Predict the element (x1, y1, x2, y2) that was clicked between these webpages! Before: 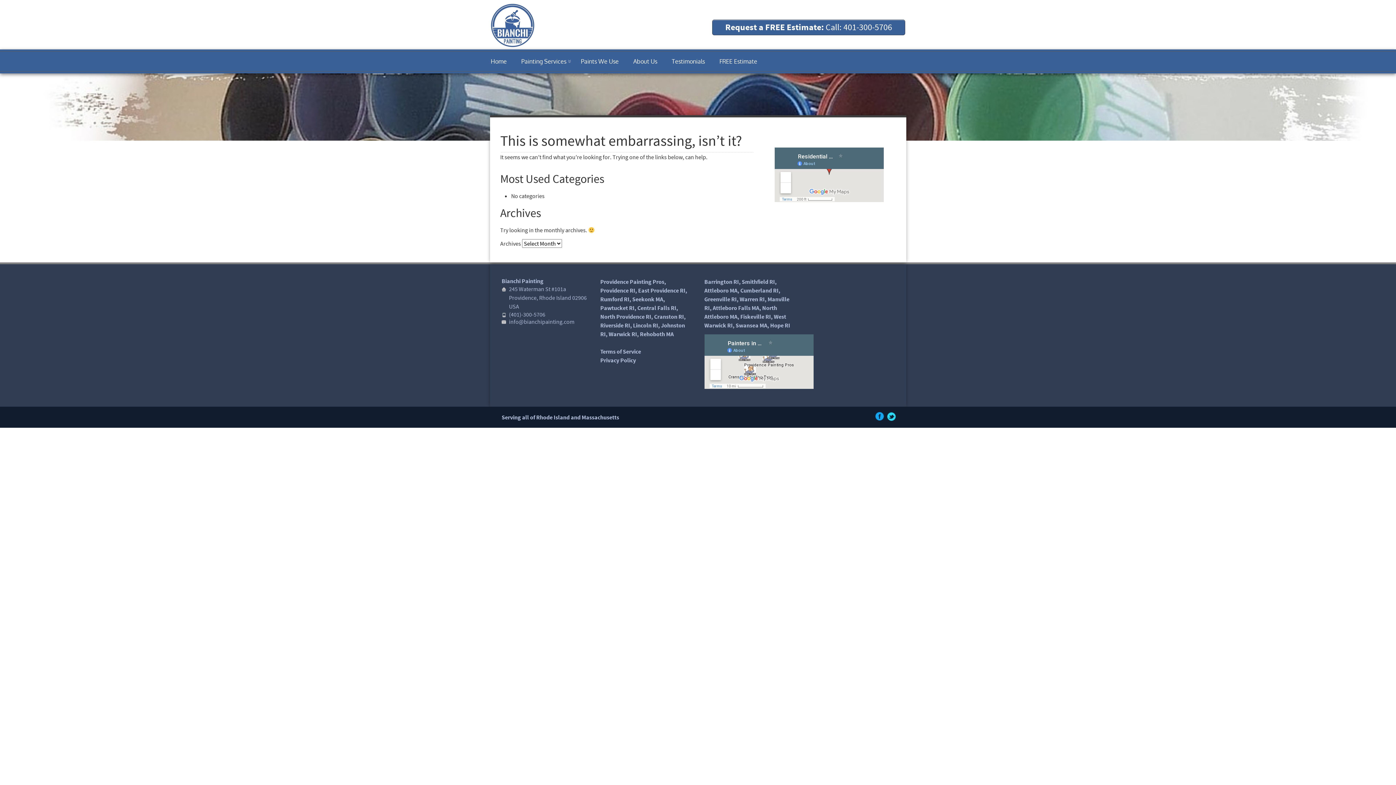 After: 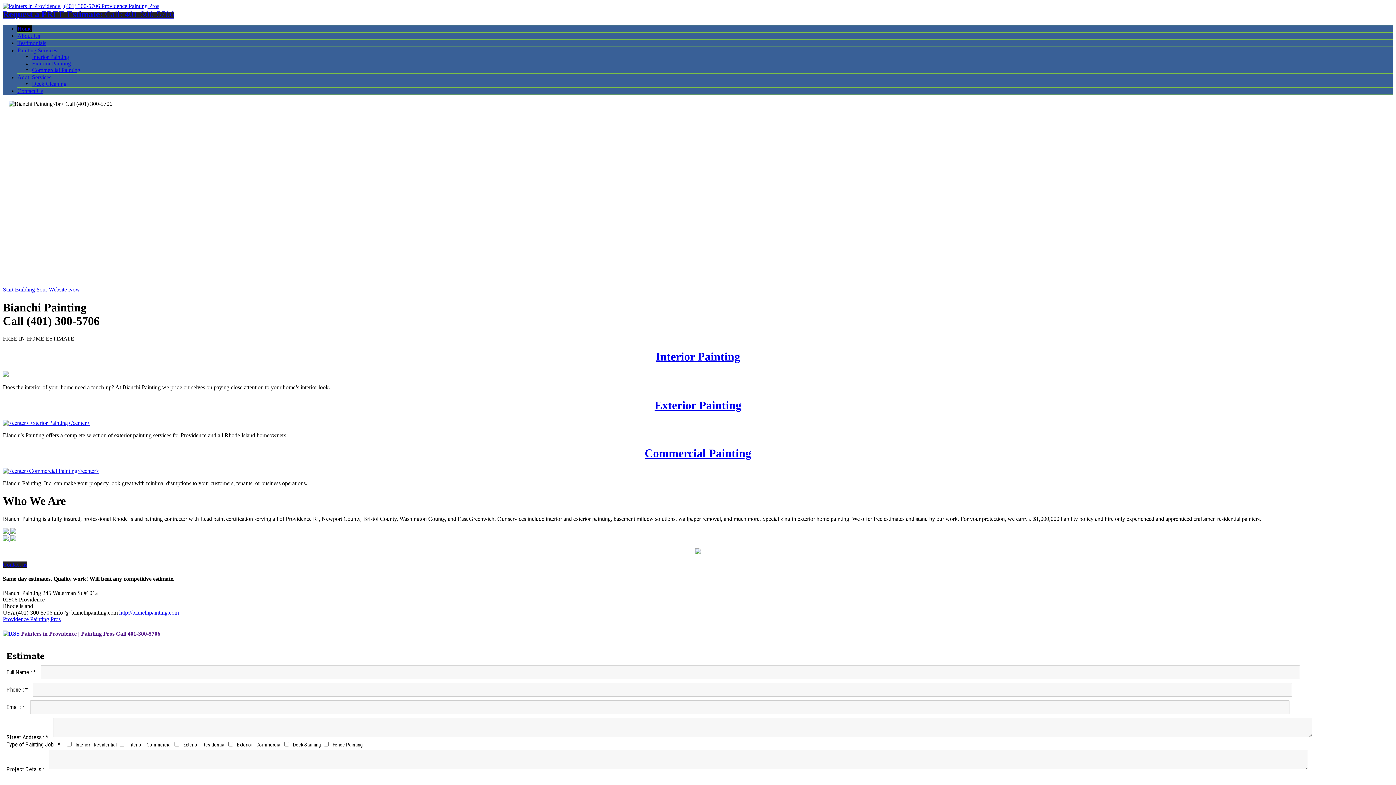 Action: bbox: (770, 321, 790, 329) label: Hope RI